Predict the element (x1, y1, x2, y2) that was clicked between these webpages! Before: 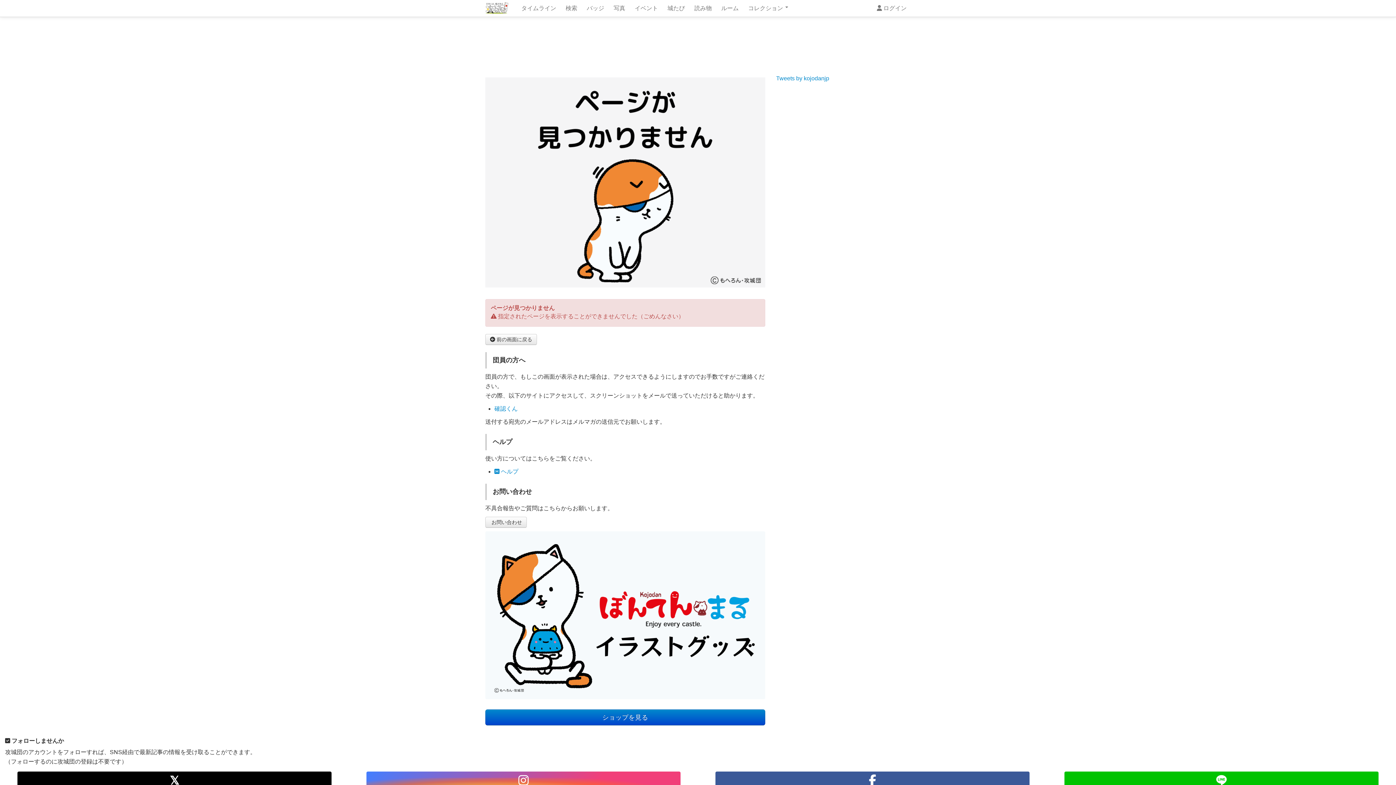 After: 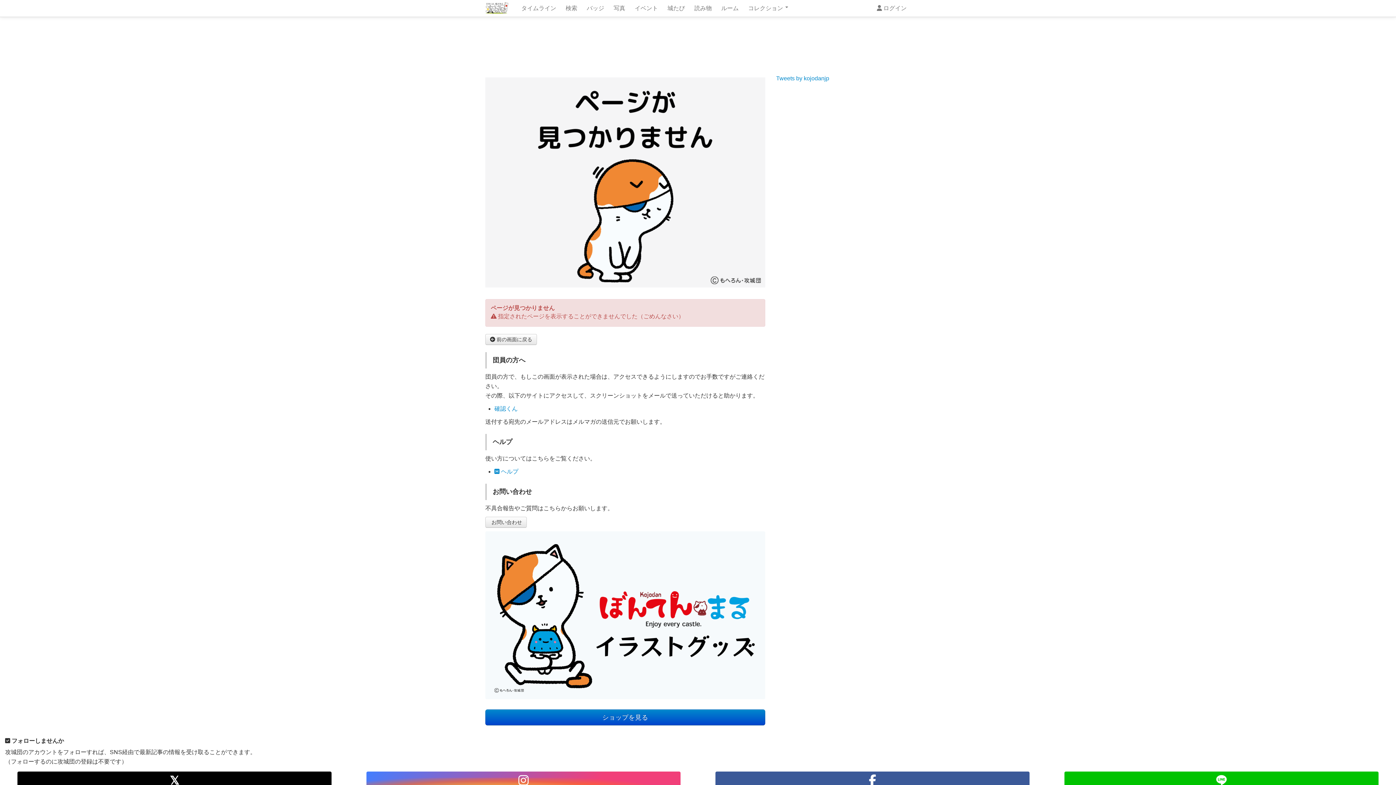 Action: bbox: (689, 0, 717, 16) label: 読み物